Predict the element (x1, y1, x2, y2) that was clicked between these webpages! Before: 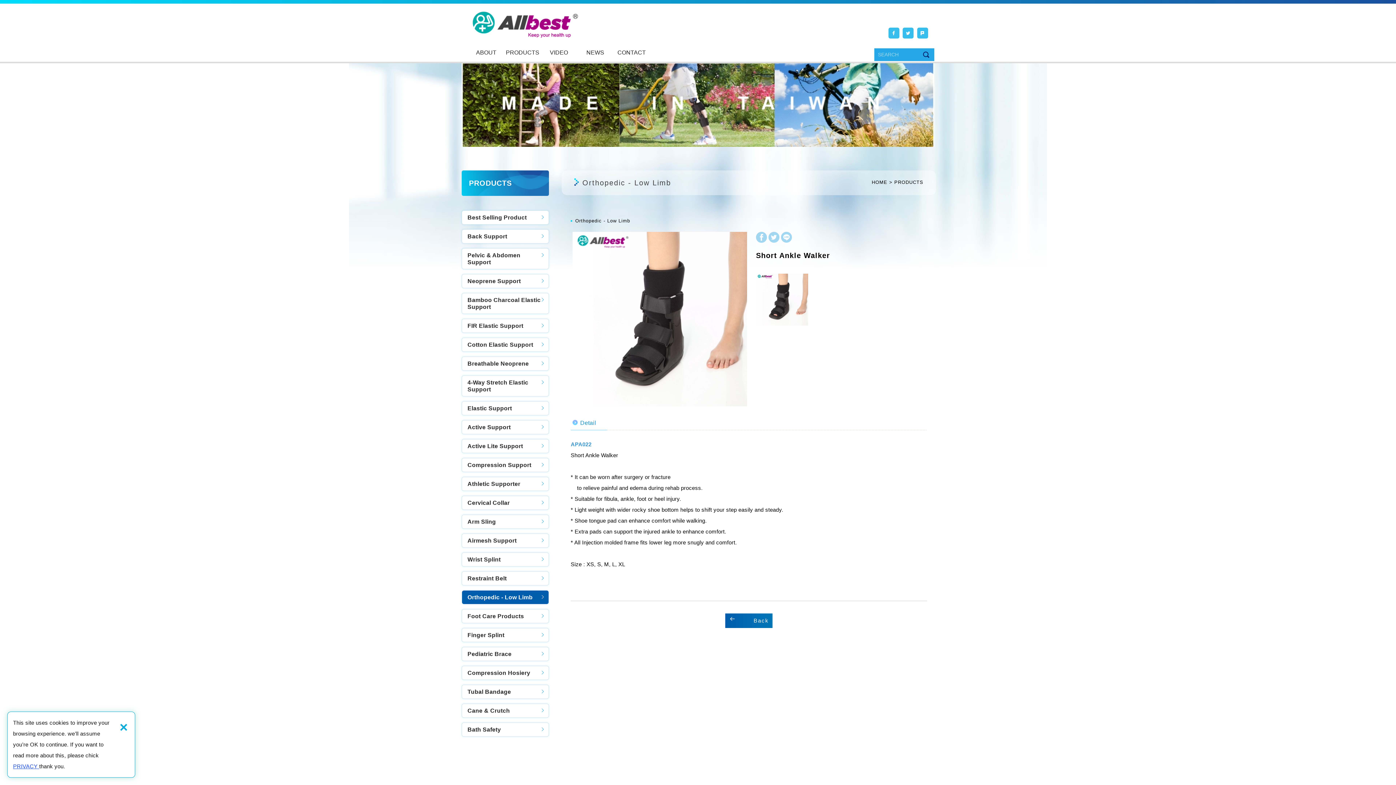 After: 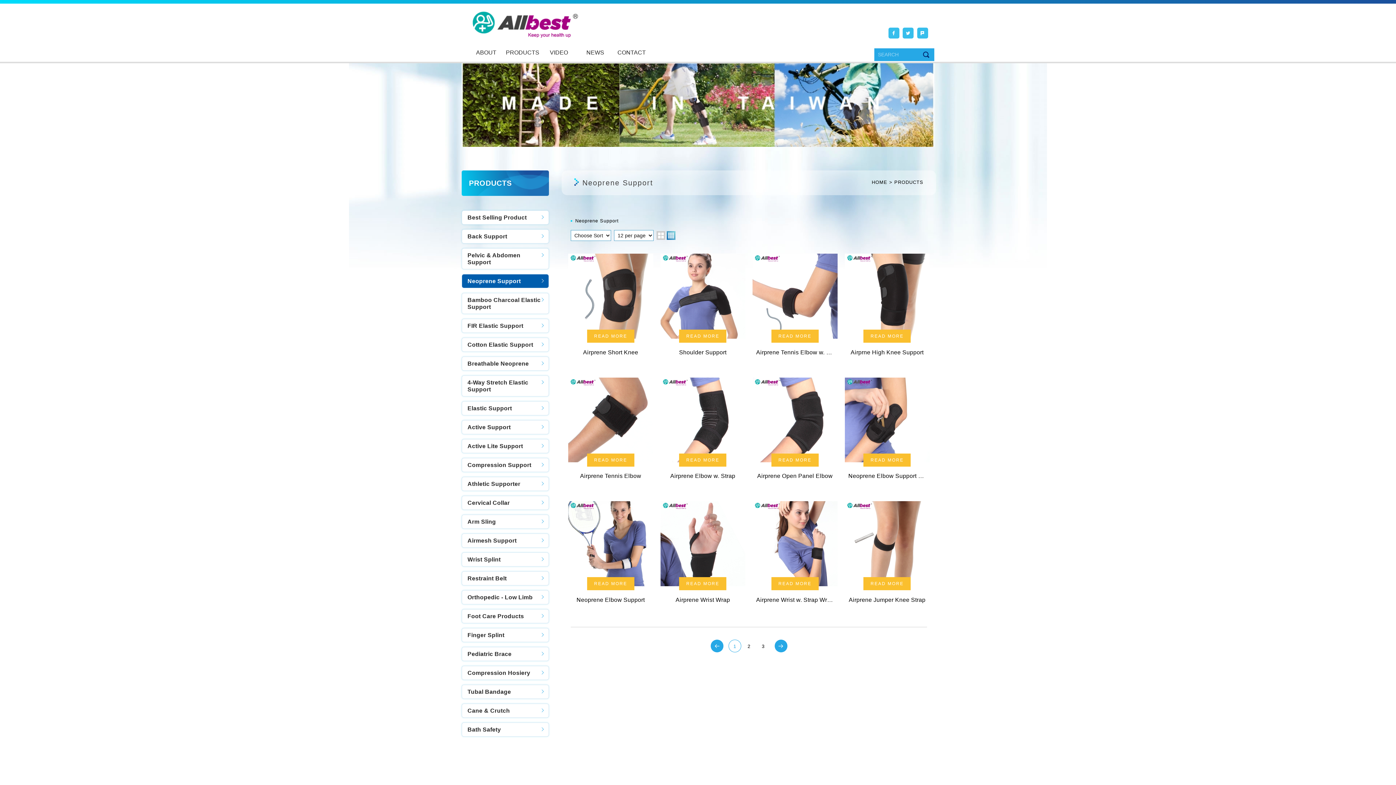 Action: label: Neoprene Support bbox: (461, 274, 549, 288)